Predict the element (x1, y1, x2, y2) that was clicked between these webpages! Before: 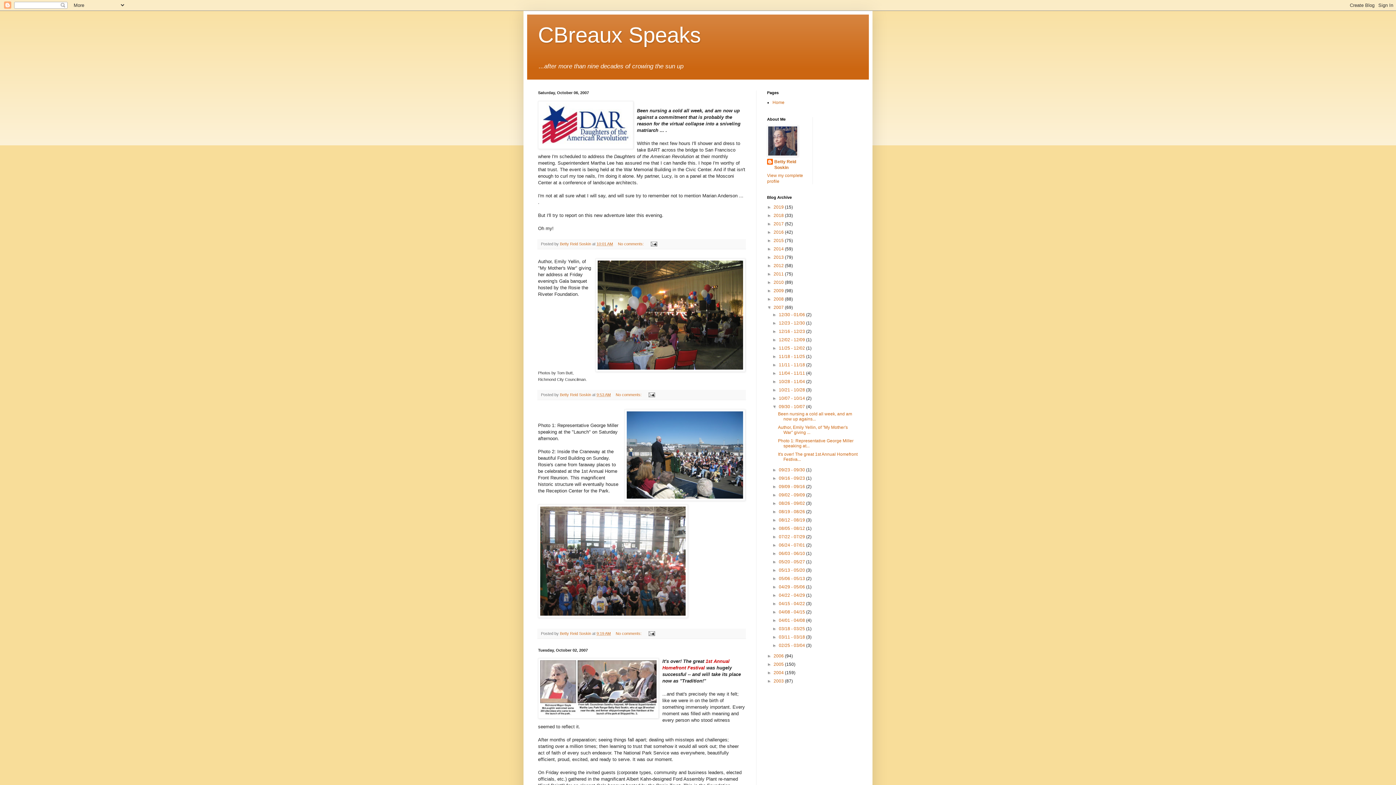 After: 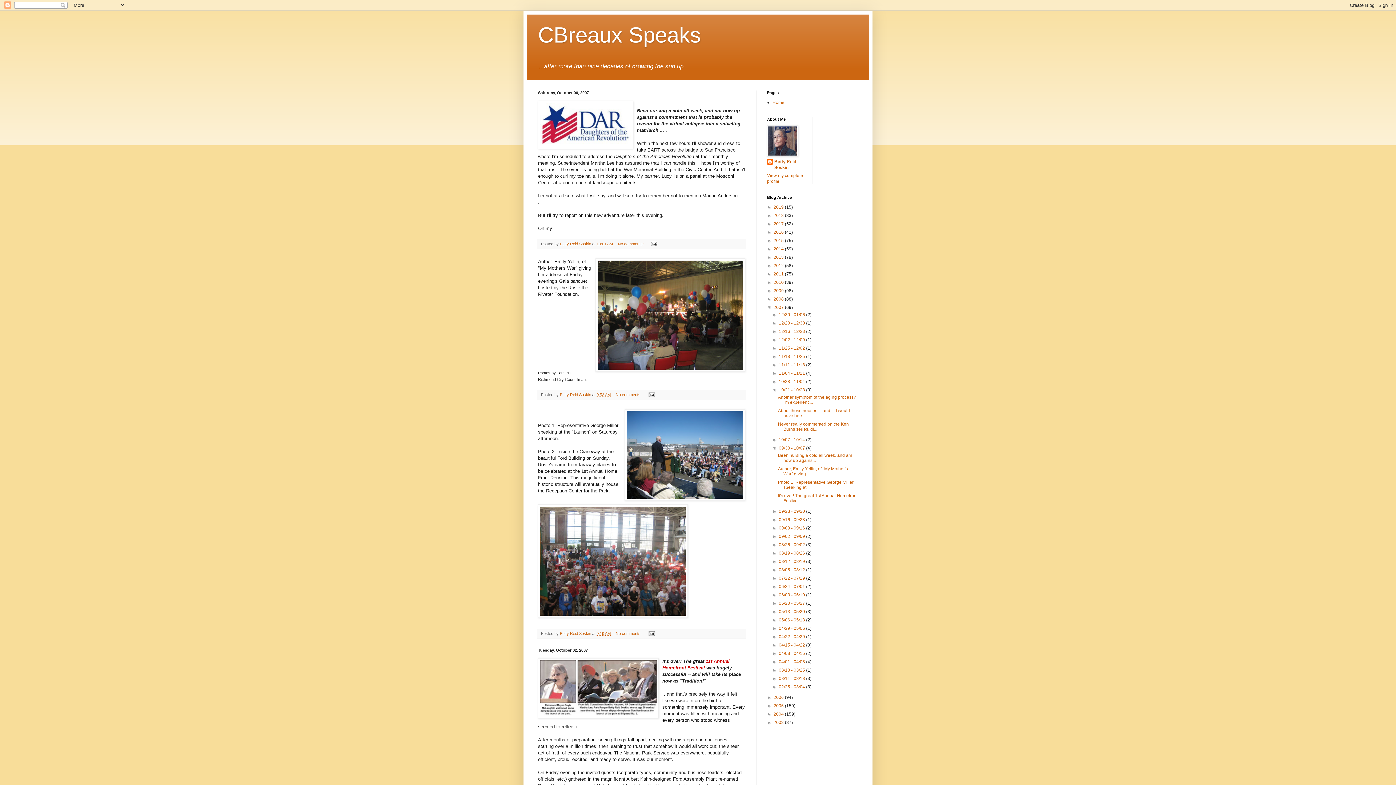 Action: bbox: (772, 387, 779, 392) label: ►  